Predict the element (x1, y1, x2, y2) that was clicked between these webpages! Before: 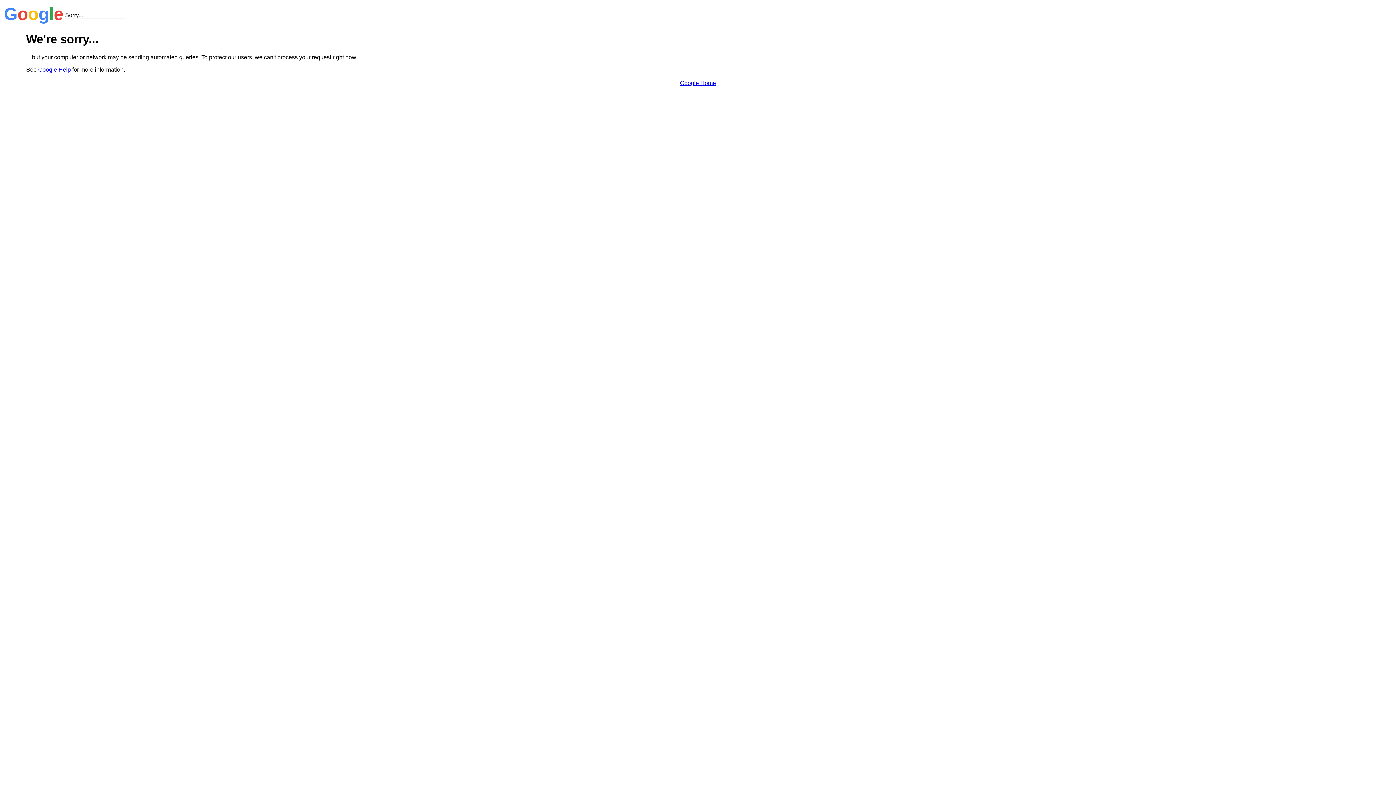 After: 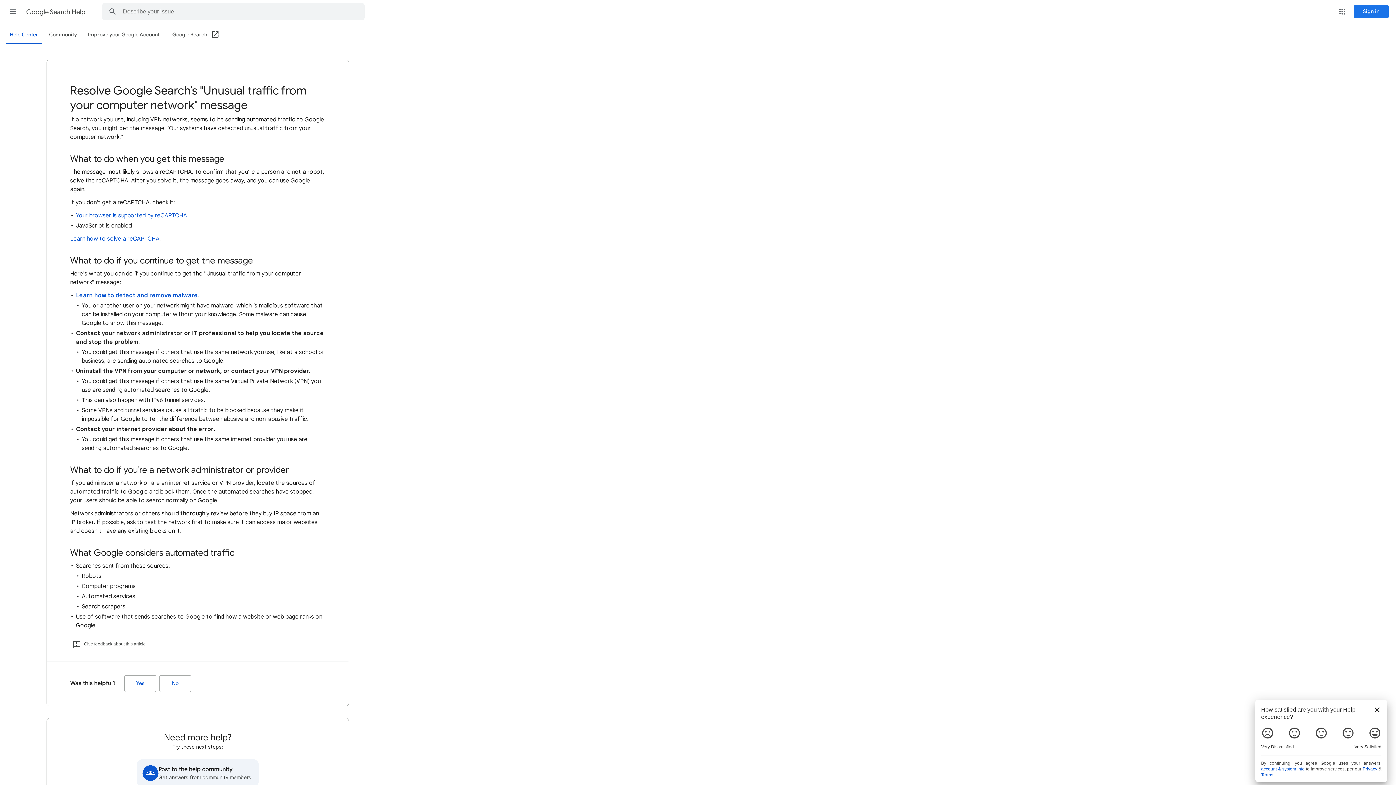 Action: bbox: (38, 66, 70, 72) label: Google Help